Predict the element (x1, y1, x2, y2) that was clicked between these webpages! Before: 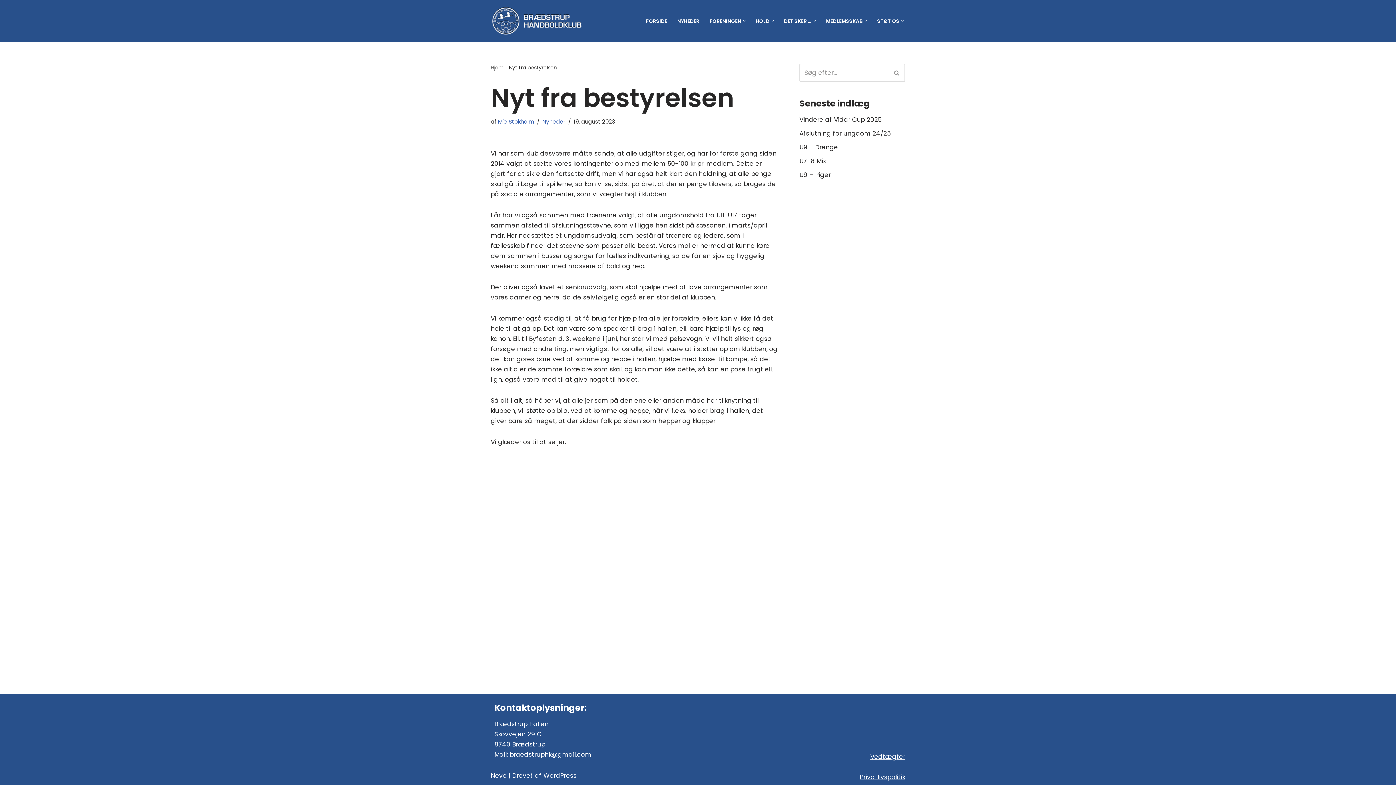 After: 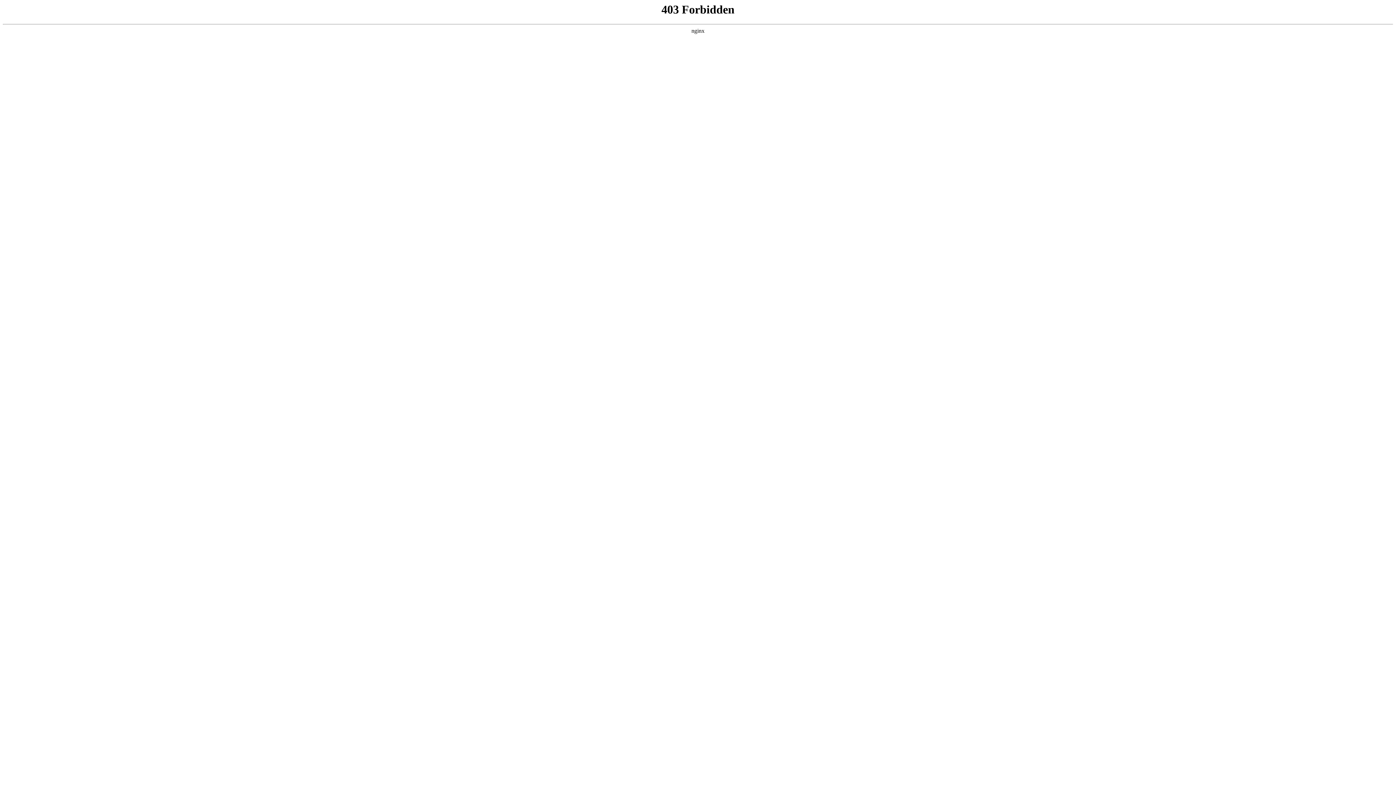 Action: label: WordPress bbox: (543, 771, 576, 780)